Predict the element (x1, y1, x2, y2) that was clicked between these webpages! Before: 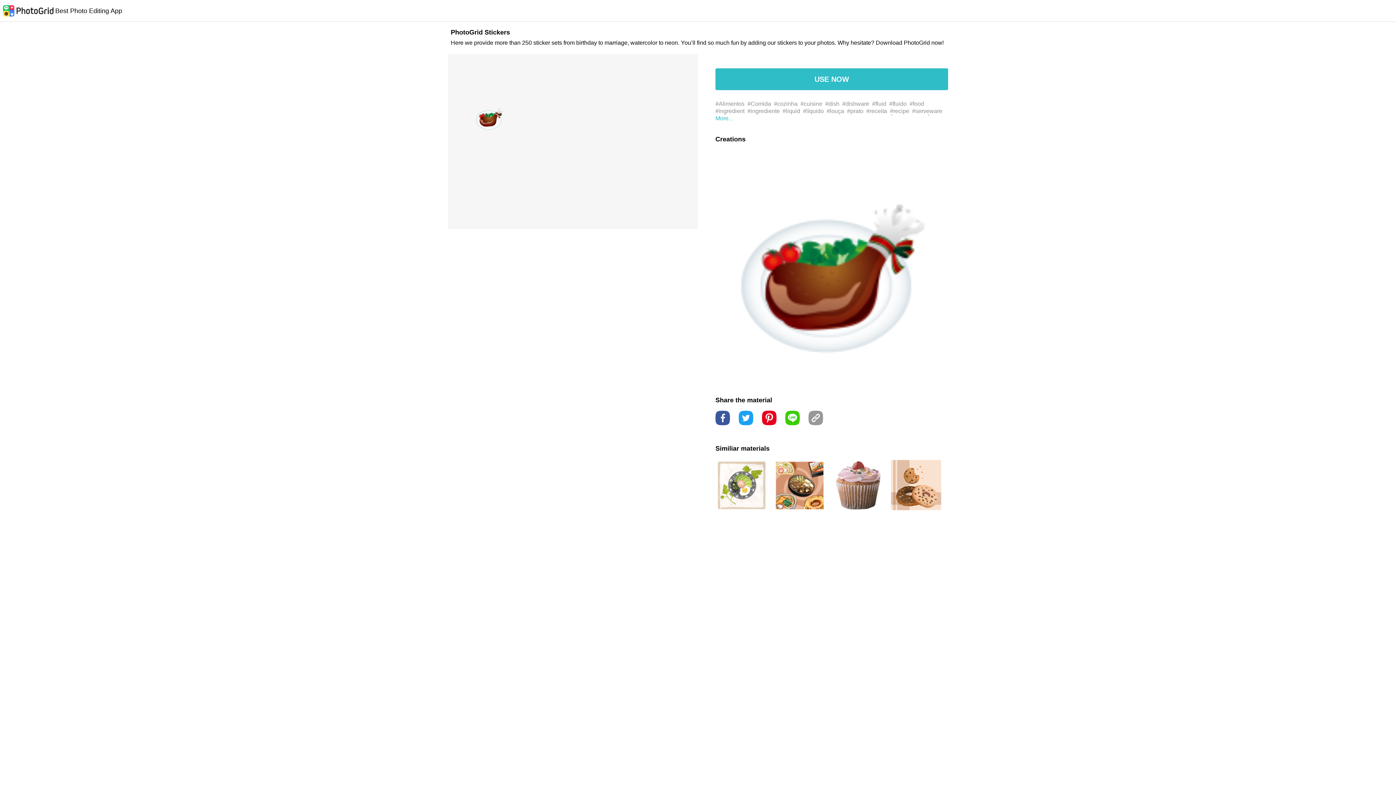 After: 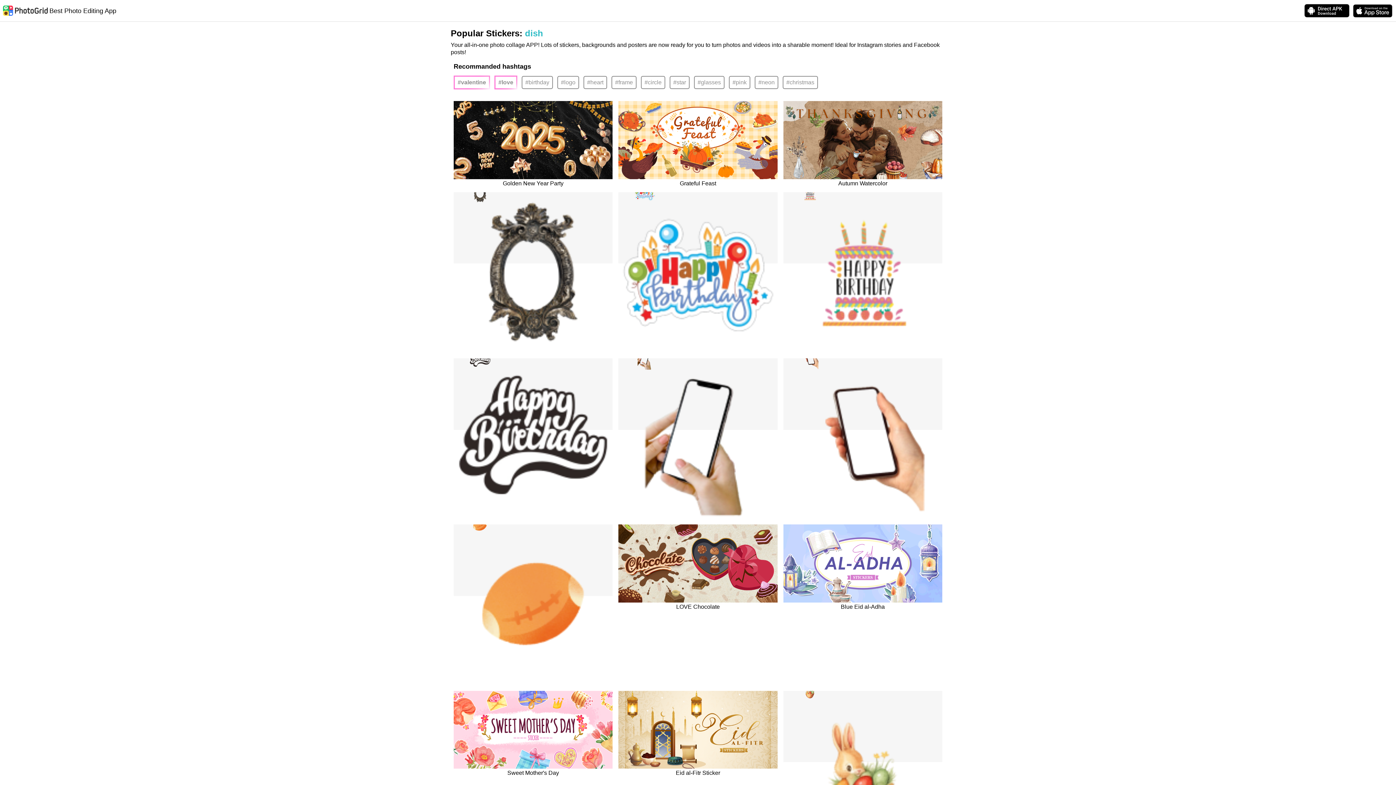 Action: bbox: (825, 100, 839, 106) label: #dish